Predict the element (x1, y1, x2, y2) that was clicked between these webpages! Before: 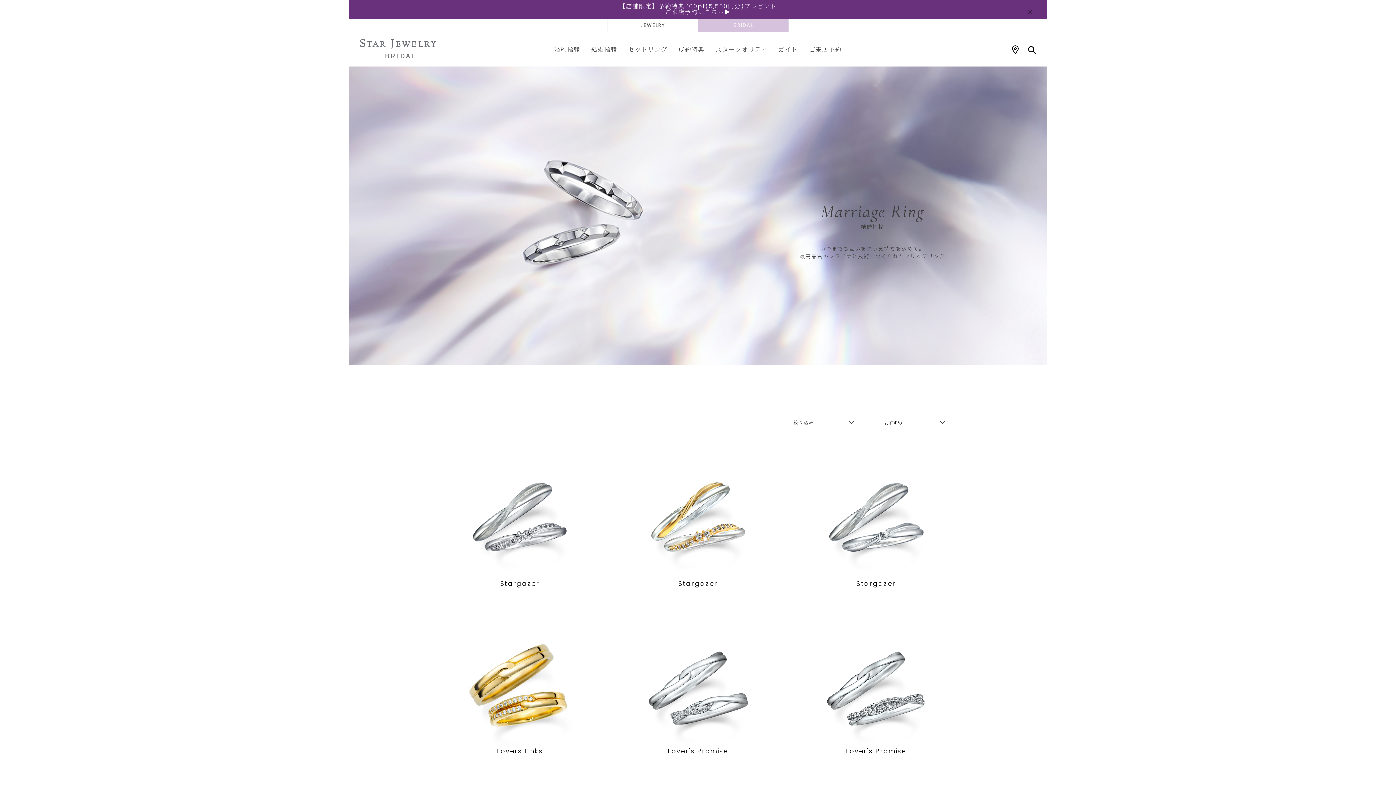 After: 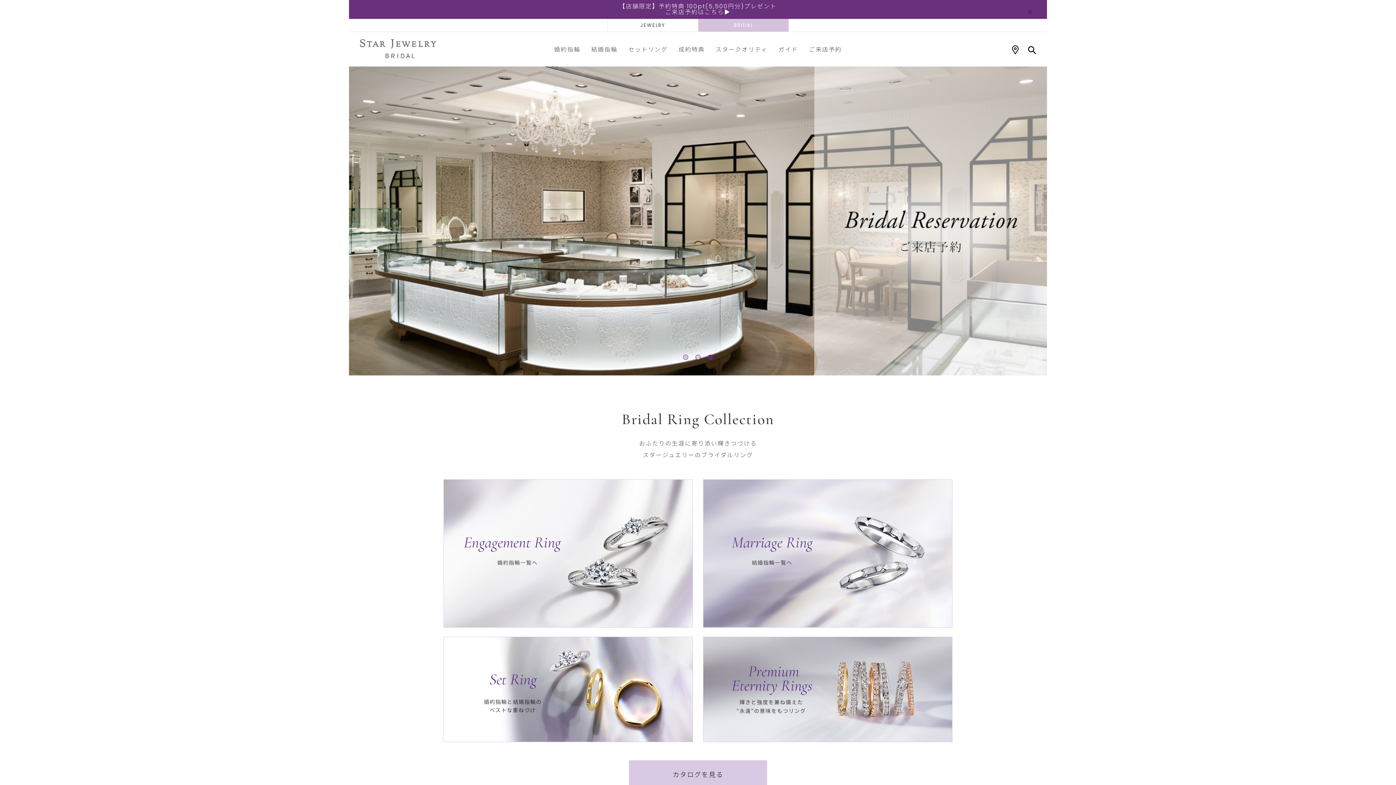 Action: label: BRIDAL bbox: (698, 18, 788, 31)